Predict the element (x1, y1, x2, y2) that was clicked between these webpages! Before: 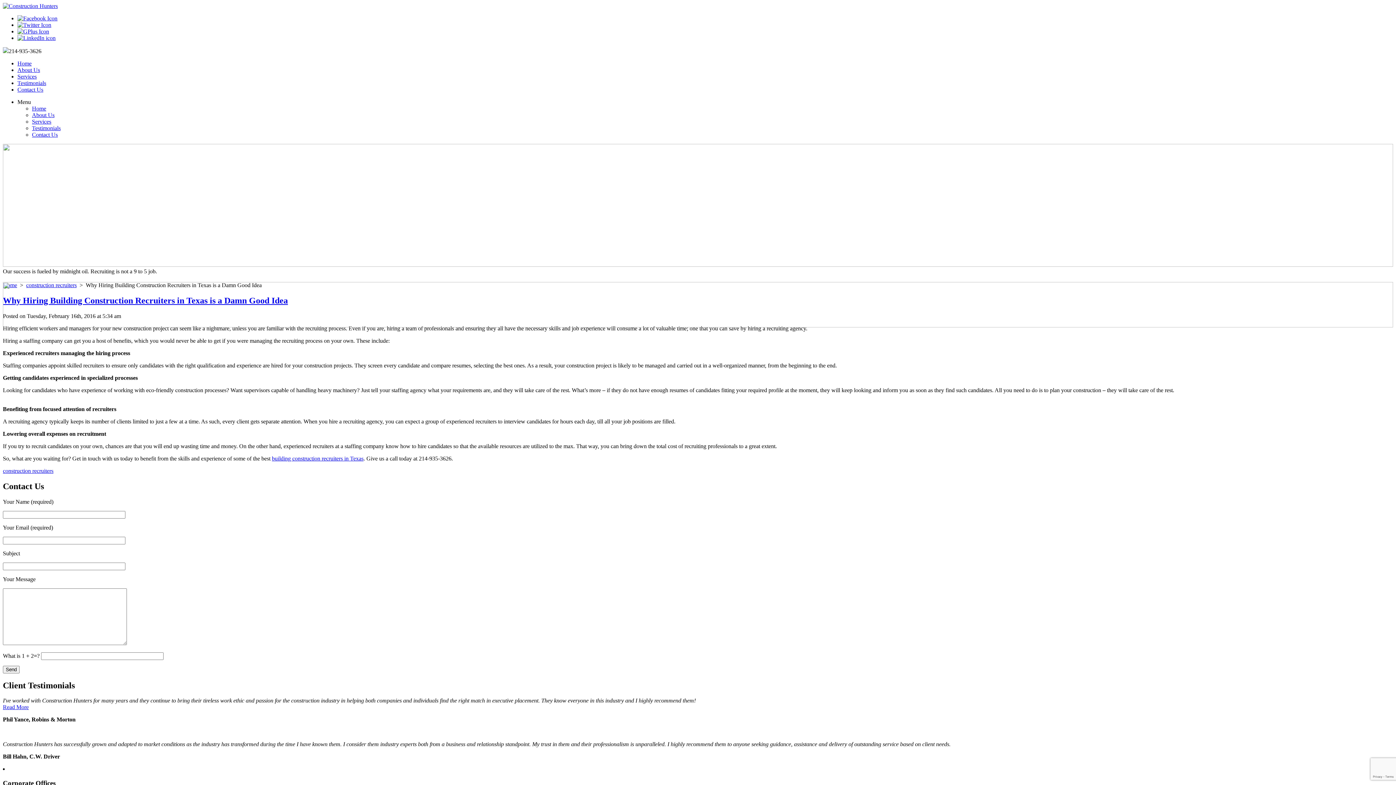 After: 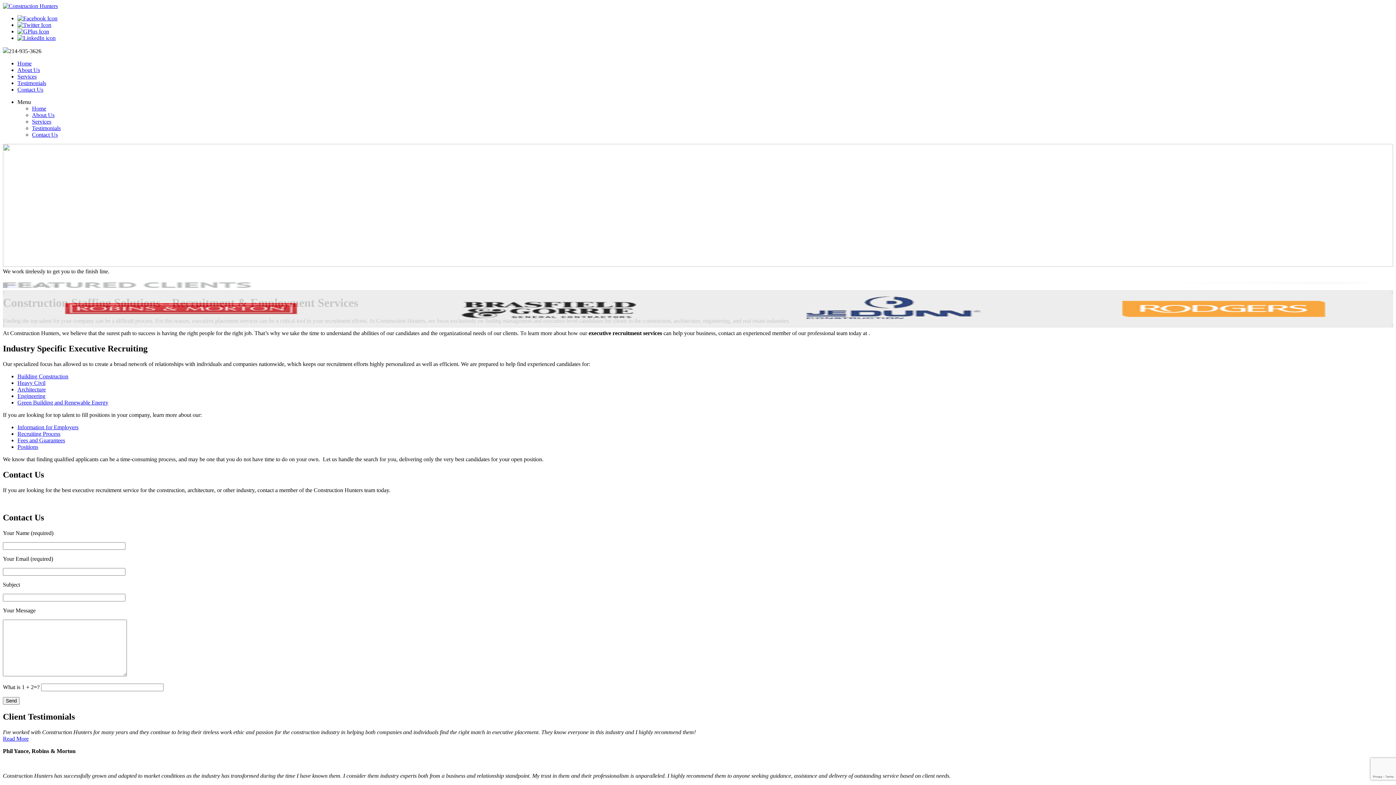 Action: bbox: (32, 118, 51, 124) label: Services